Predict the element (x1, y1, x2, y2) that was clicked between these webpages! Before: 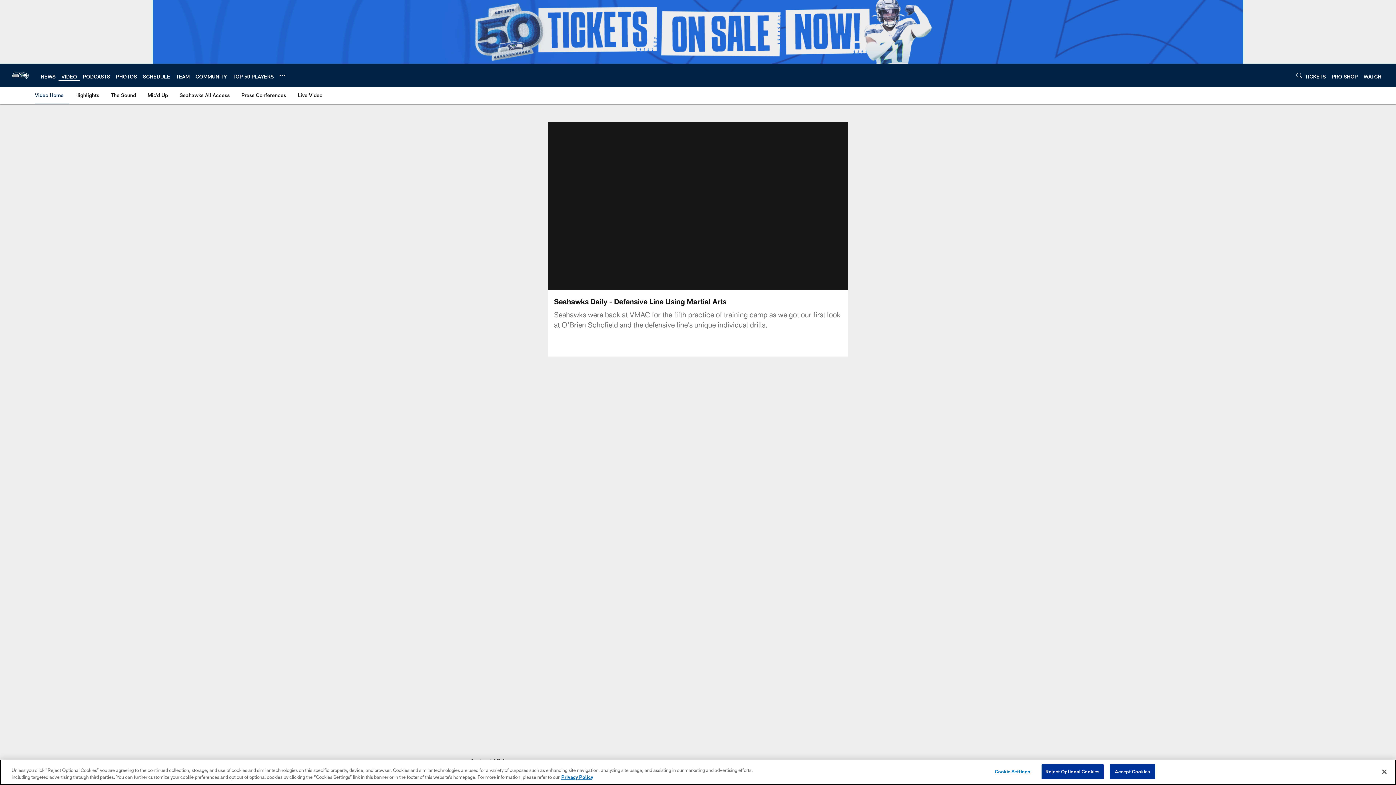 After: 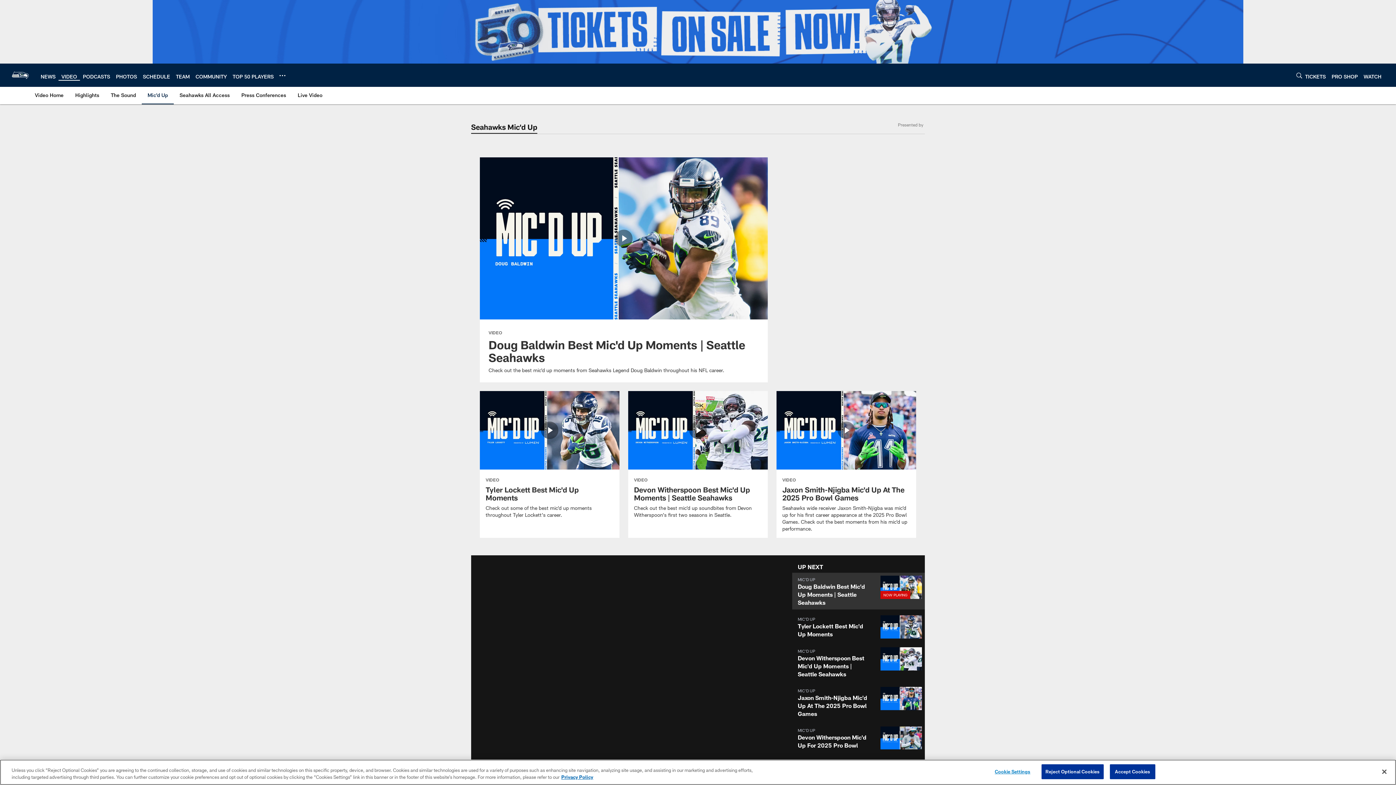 Action: bbox: (144, 86, 170, 103) label: Mic'd Up